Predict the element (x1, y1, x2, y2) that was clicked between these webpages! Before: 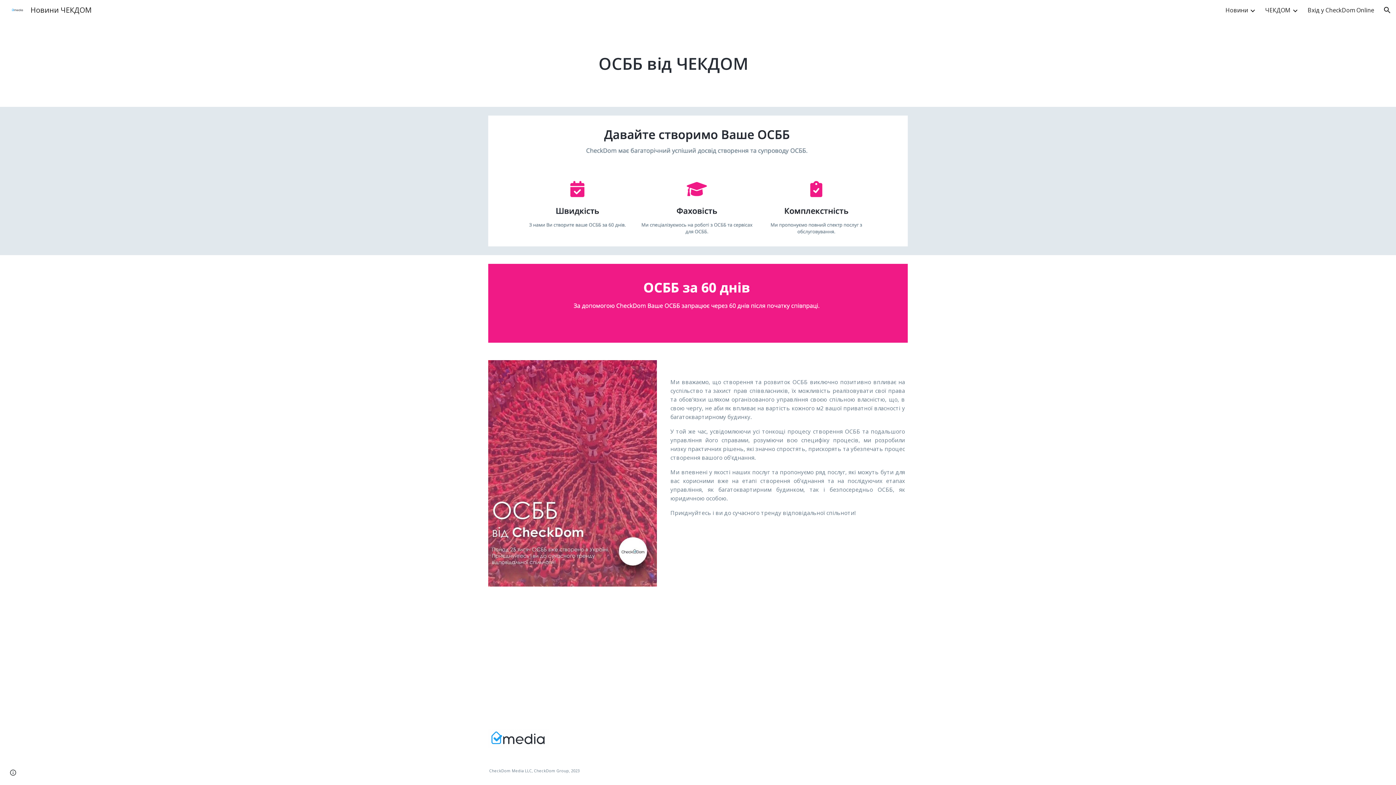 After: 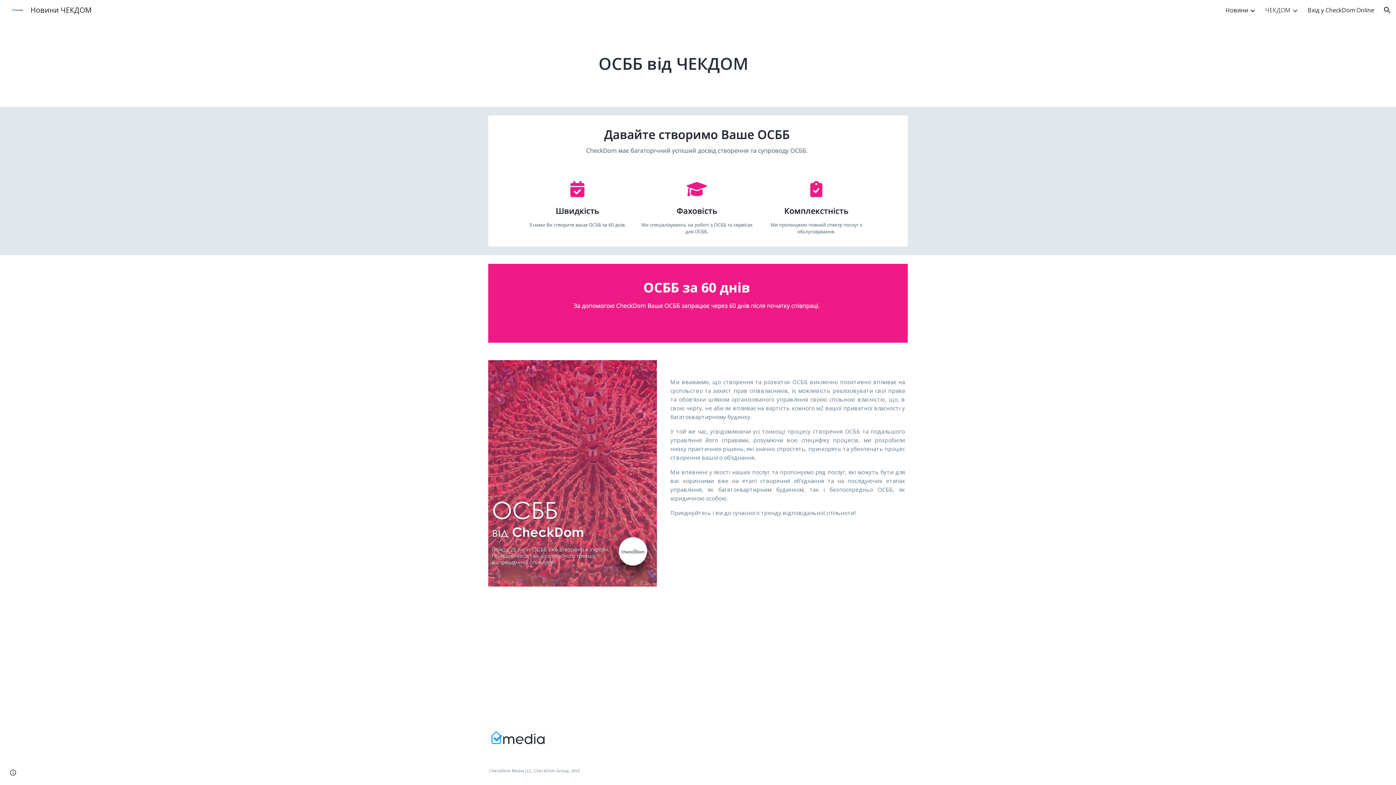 Action: label: ЧЕКДОМ bbox: (1265, 6, 1290, 14)